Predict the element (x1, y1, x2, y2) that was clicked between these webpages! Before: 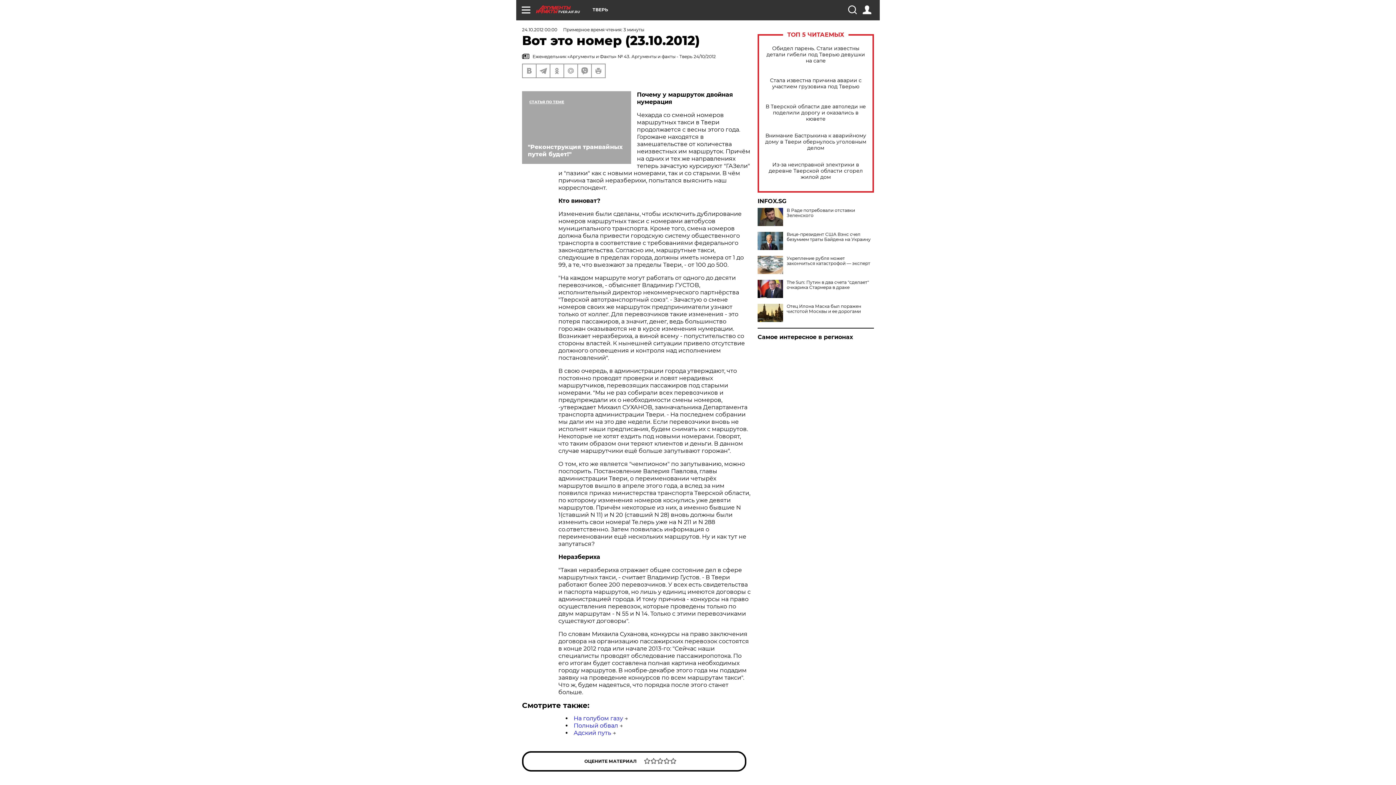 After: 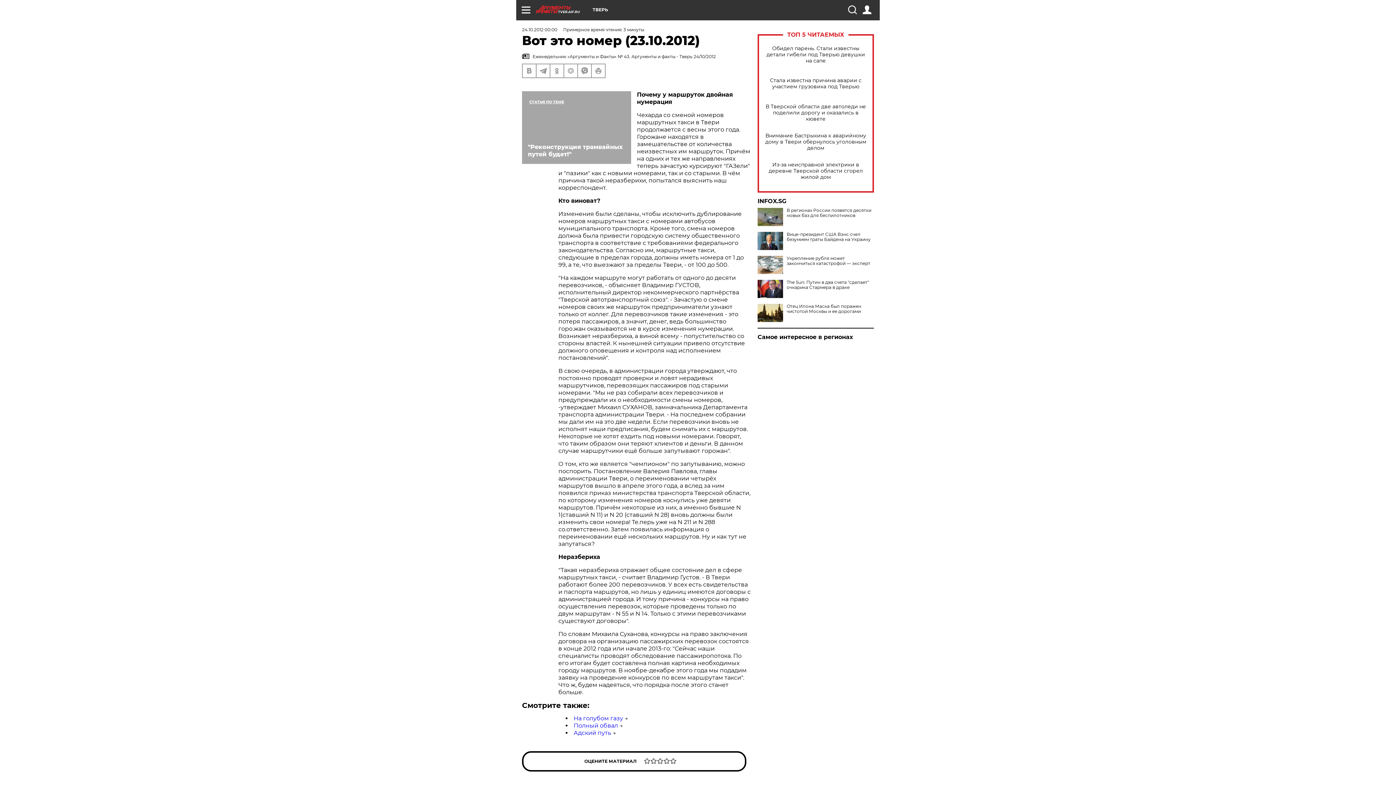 Action: bbox: (757, 208, 783, 226)